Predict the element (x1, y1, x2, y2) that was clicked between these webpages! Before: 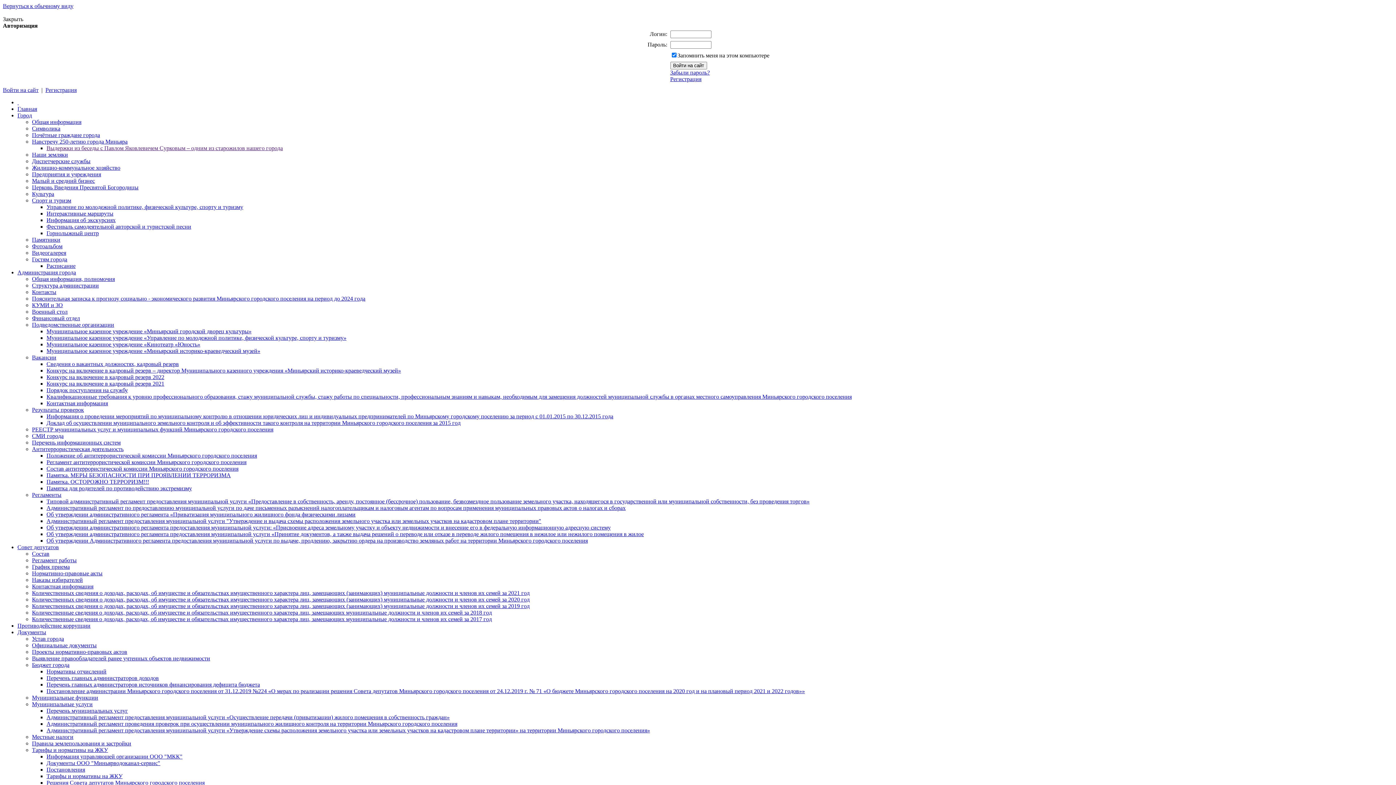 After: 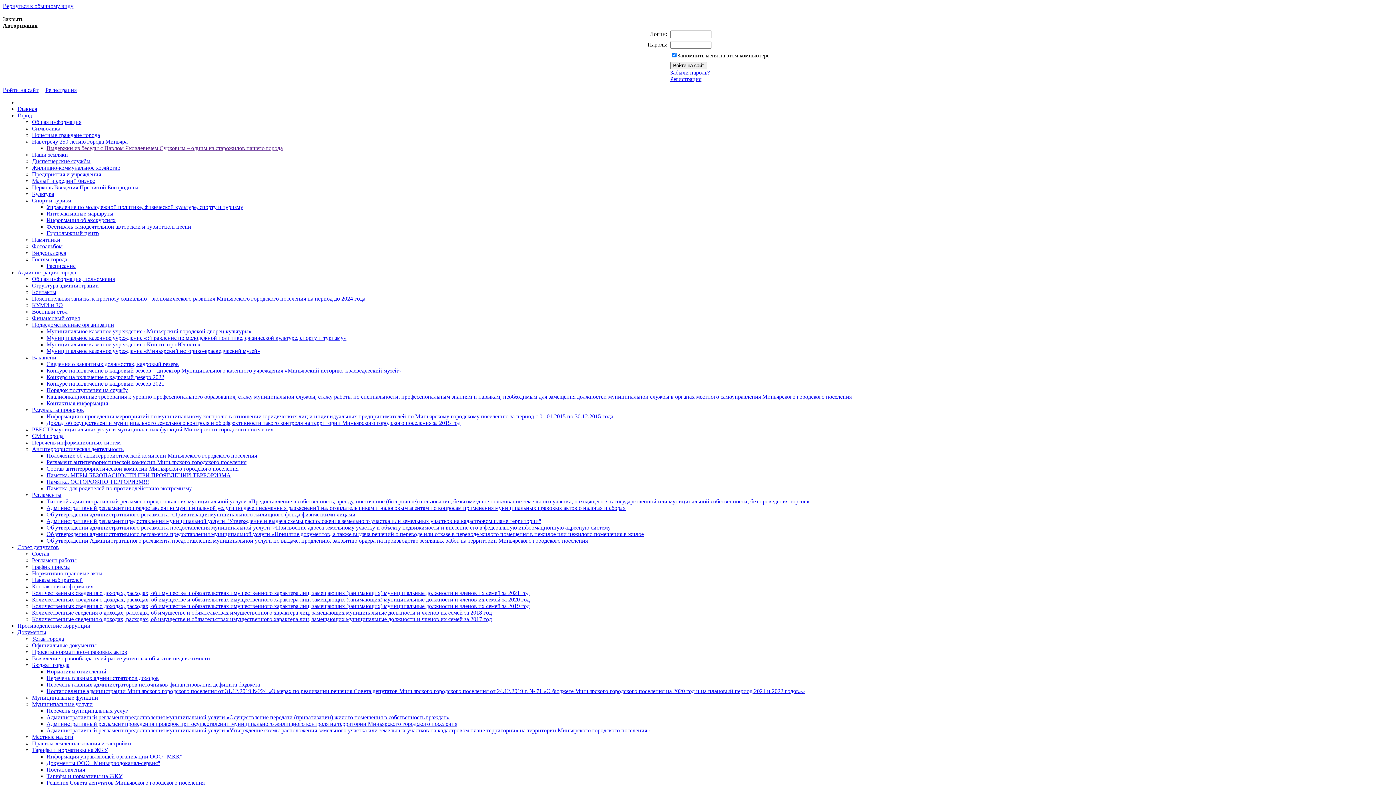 Action: label: Регламенты bbox: (32, 492, 61, 498)